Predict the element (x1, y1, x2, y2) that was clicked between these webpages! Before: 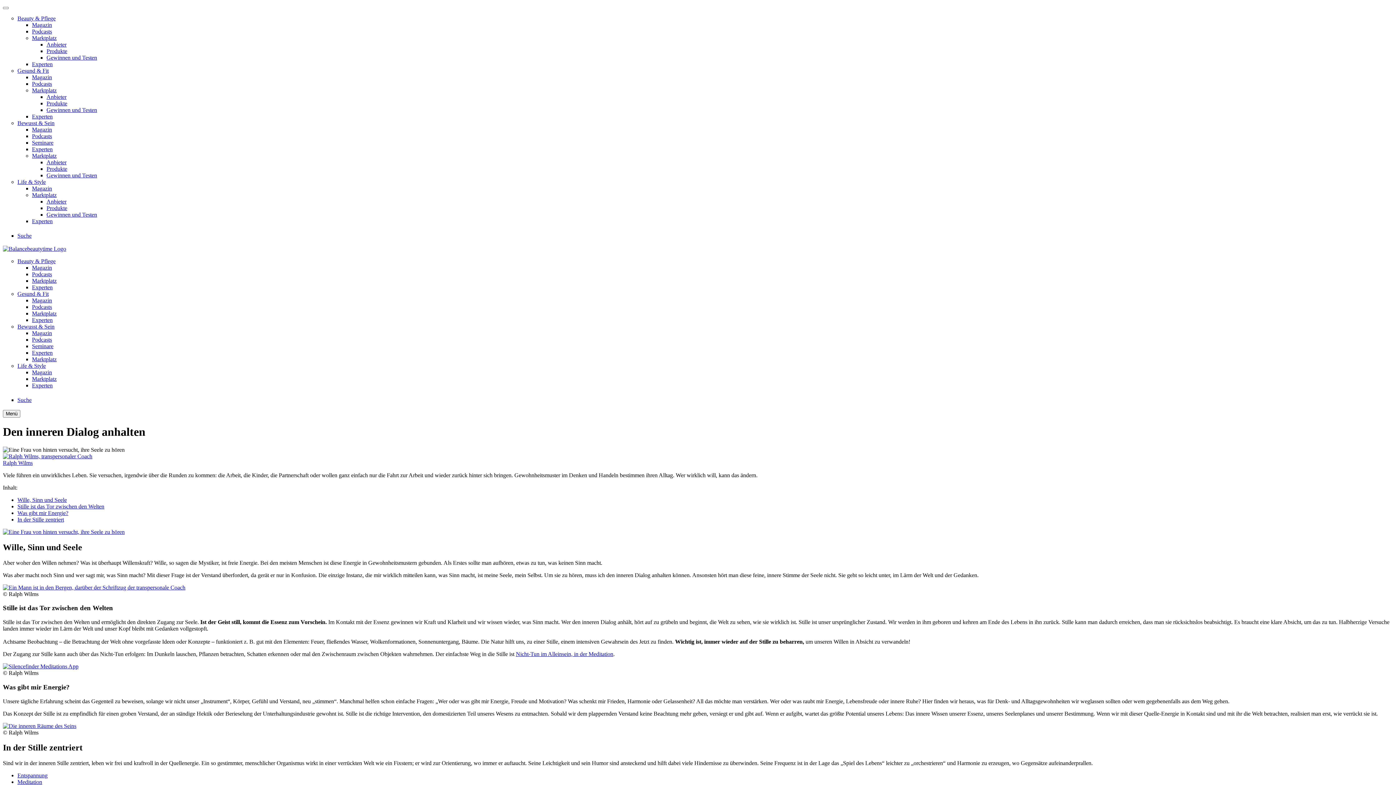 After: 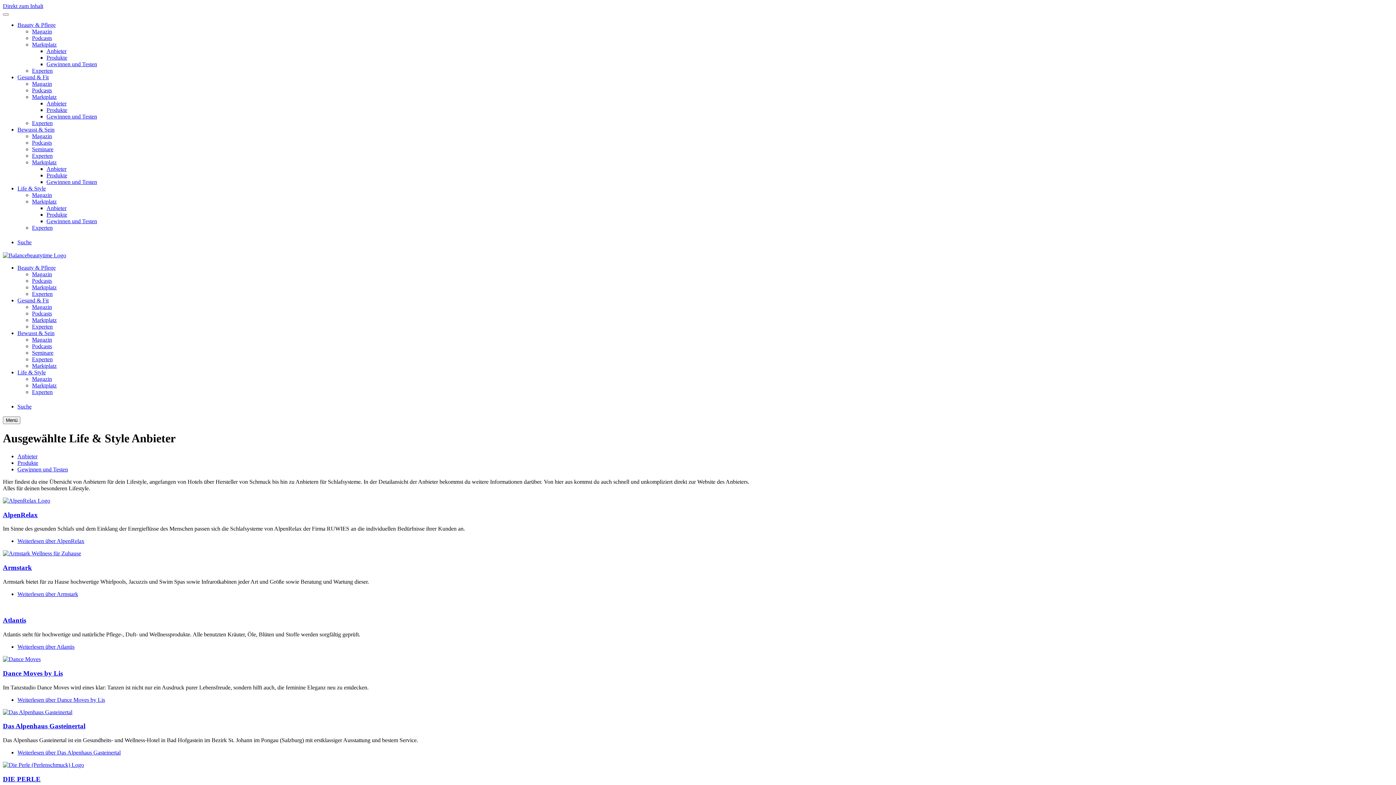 Action: bbox: (32, 192, 56, 198) label: Marktplatz